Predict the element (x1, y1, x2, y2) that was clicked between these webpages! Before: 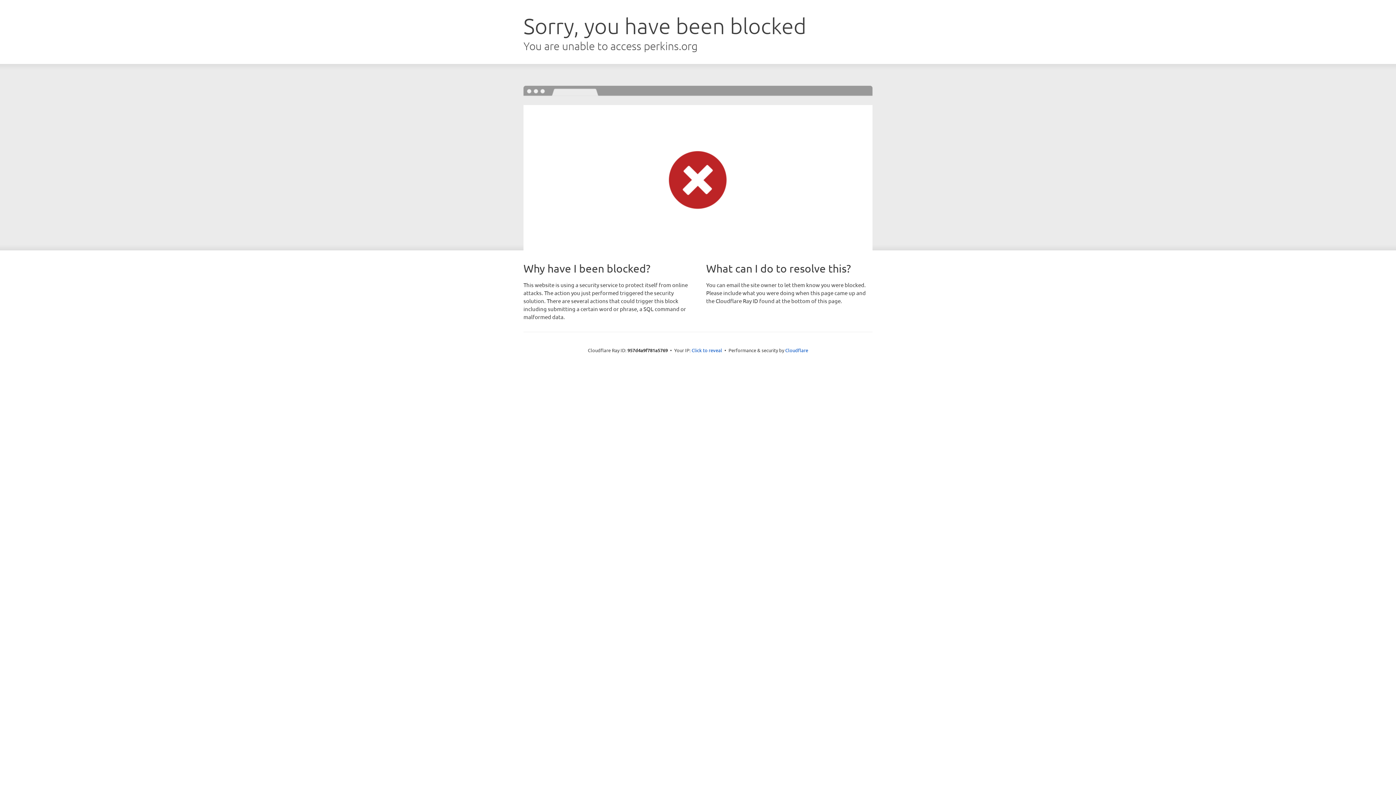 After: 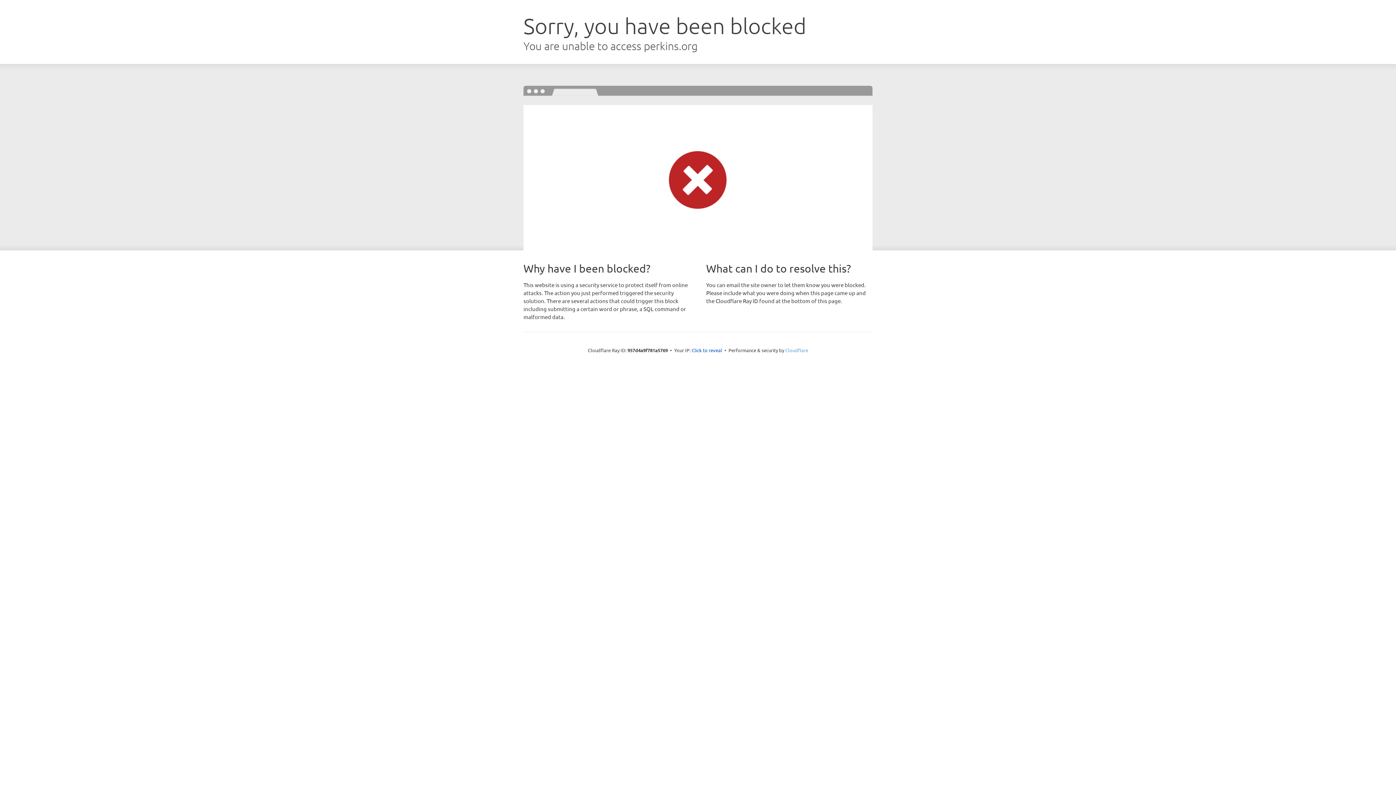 Action: label: Cloudflare bbox: (785, 347, 808, 353)